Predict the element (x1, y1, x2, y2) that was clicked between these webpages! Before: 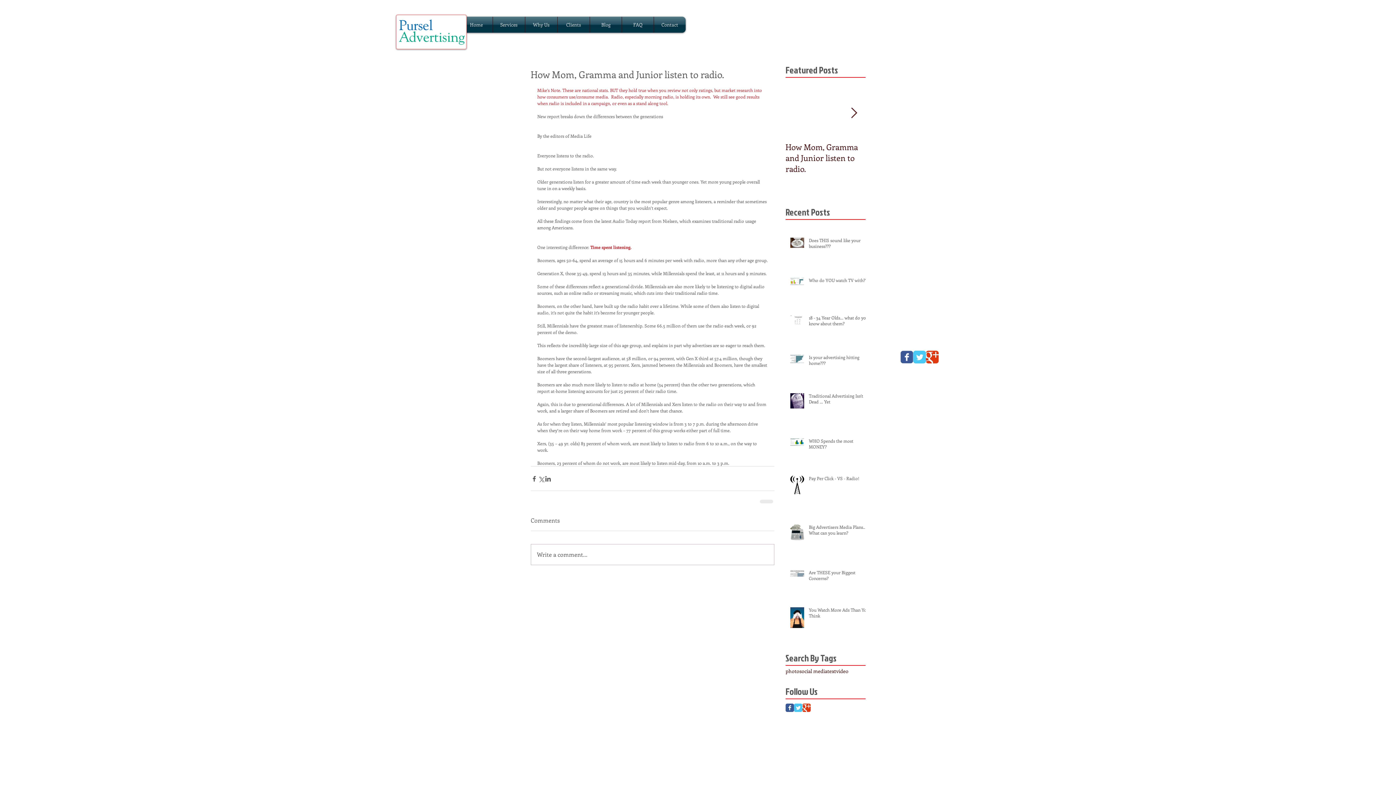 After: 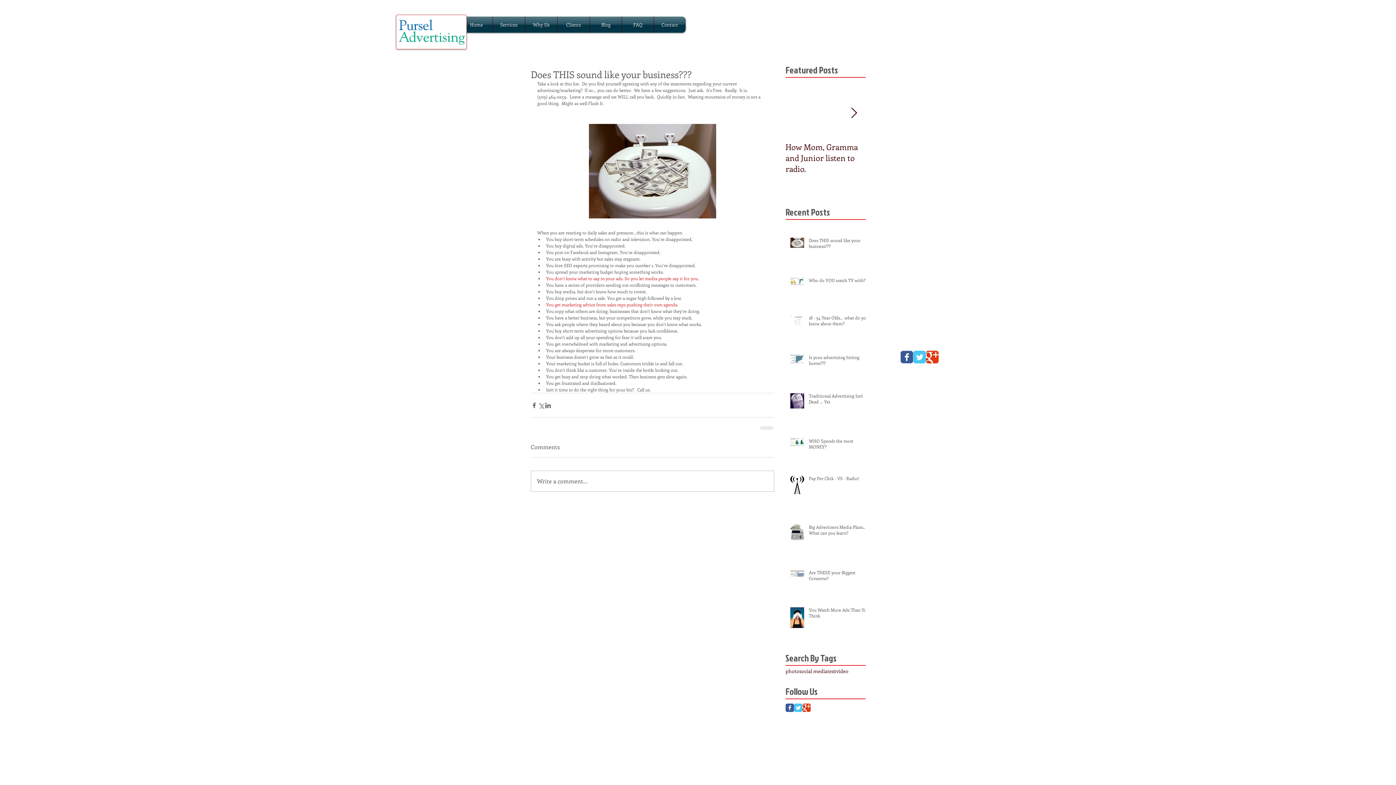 Action: label: Does THIS sound like your business??? bbox: (809, 237, 870, 251)